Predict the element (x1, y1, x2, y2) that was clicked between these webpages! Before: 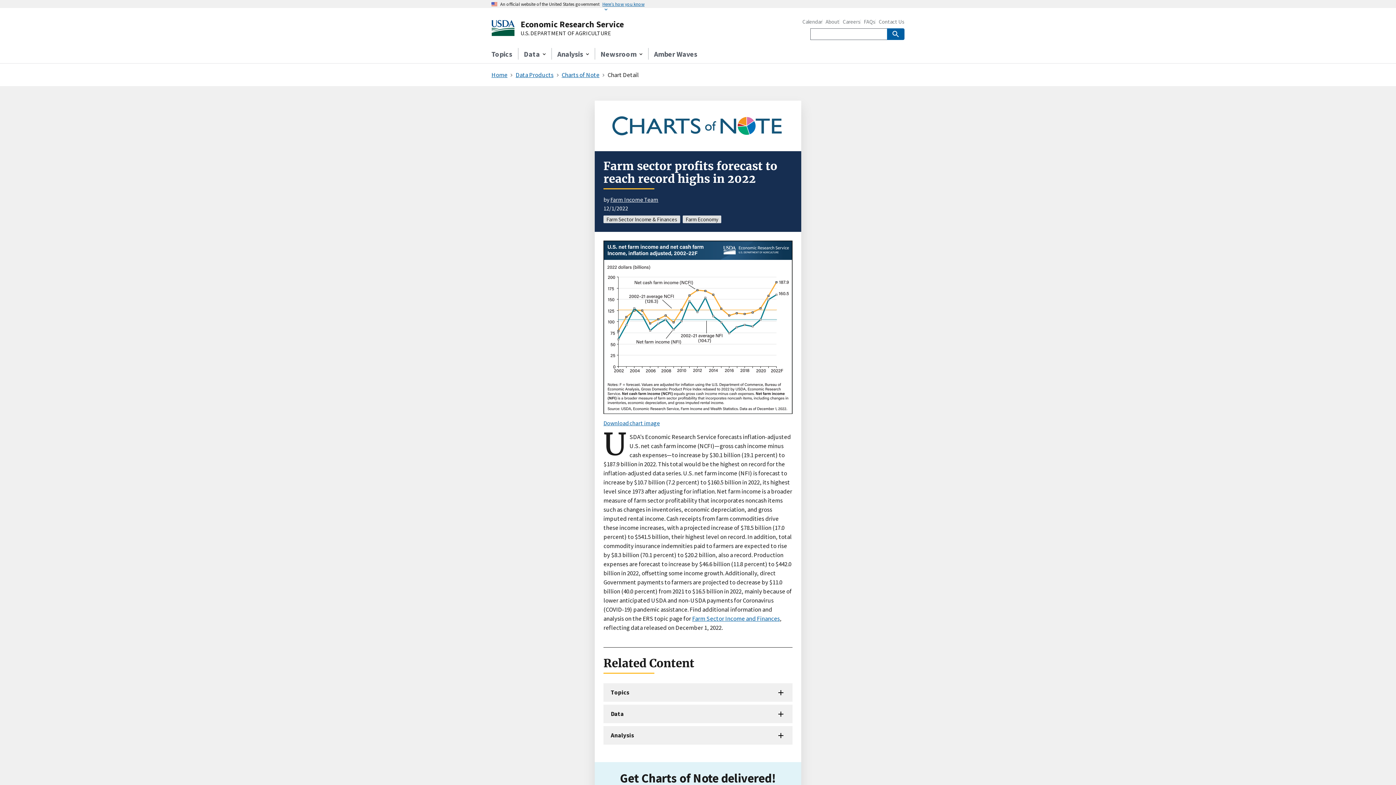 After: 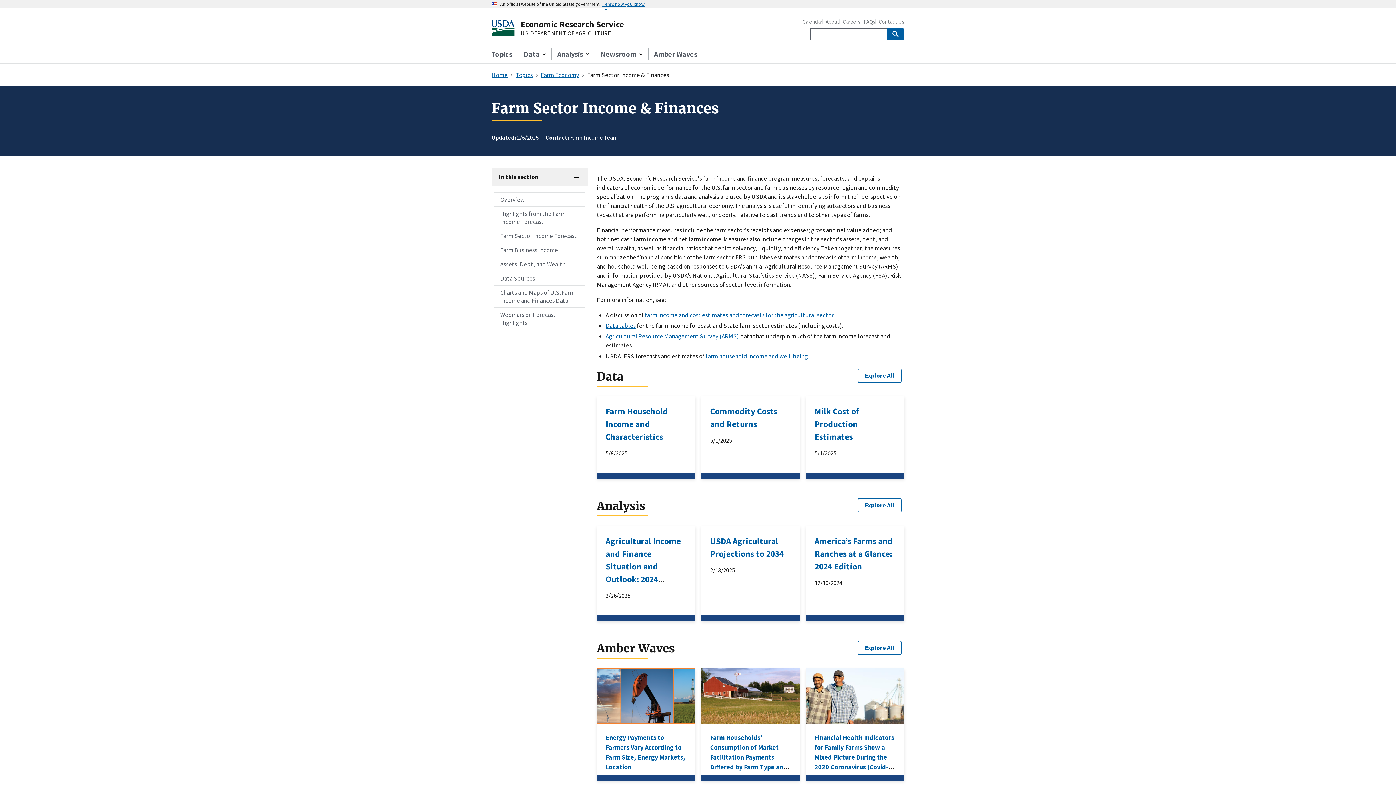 Action: label: Farm Sector Income and Finances bbox: (692, 615, 780, 623)